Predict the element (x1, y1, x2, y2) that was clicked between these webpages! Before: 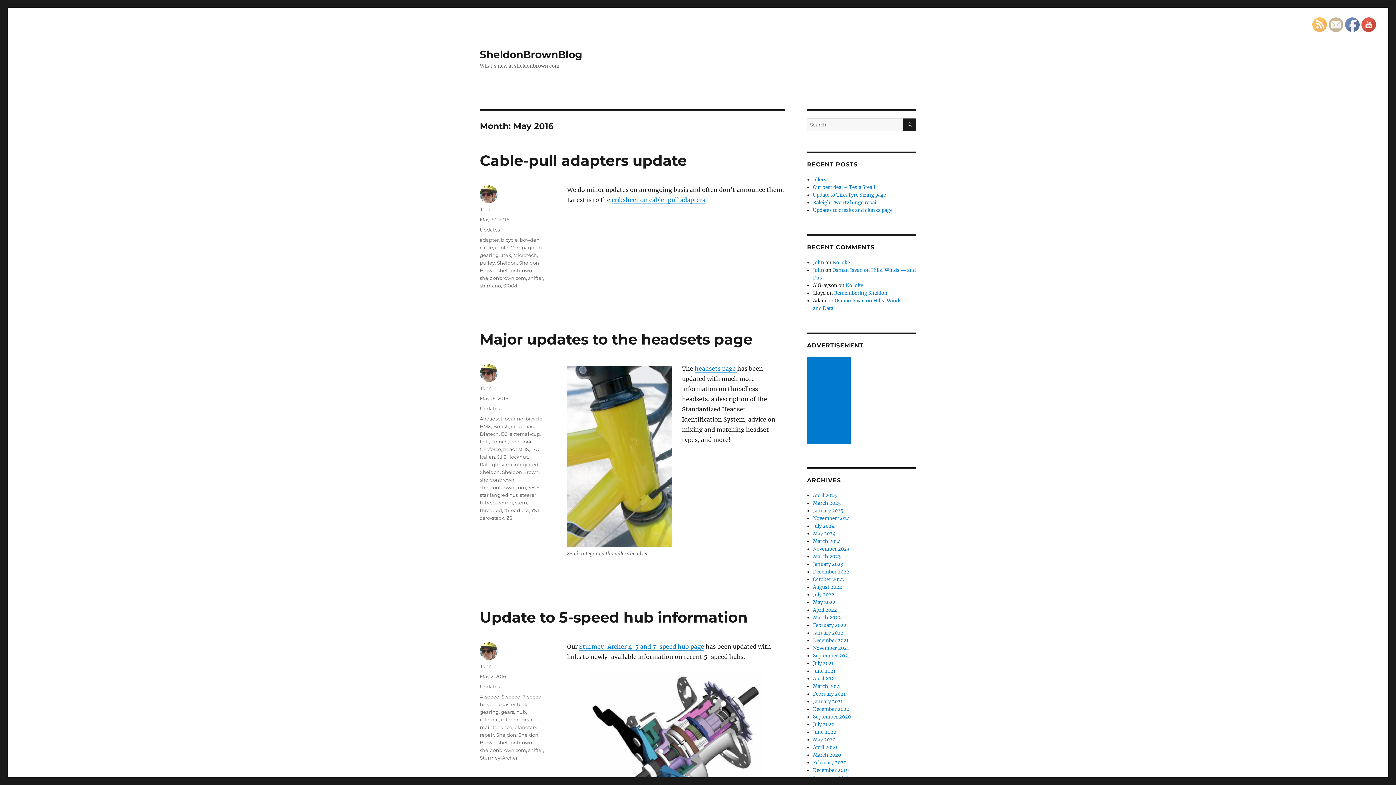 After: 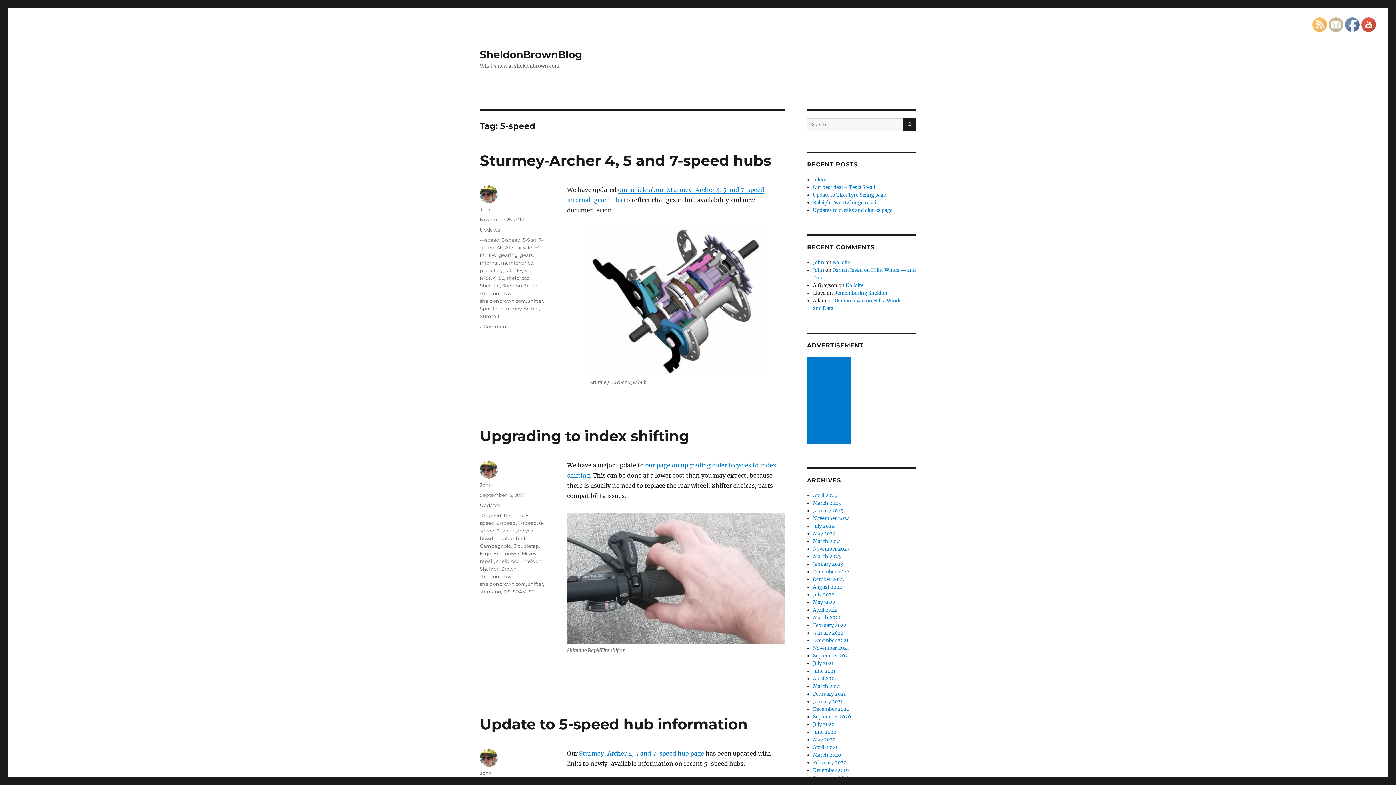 Action: label: 5-speed bbox: (501, 694, 520, 700)